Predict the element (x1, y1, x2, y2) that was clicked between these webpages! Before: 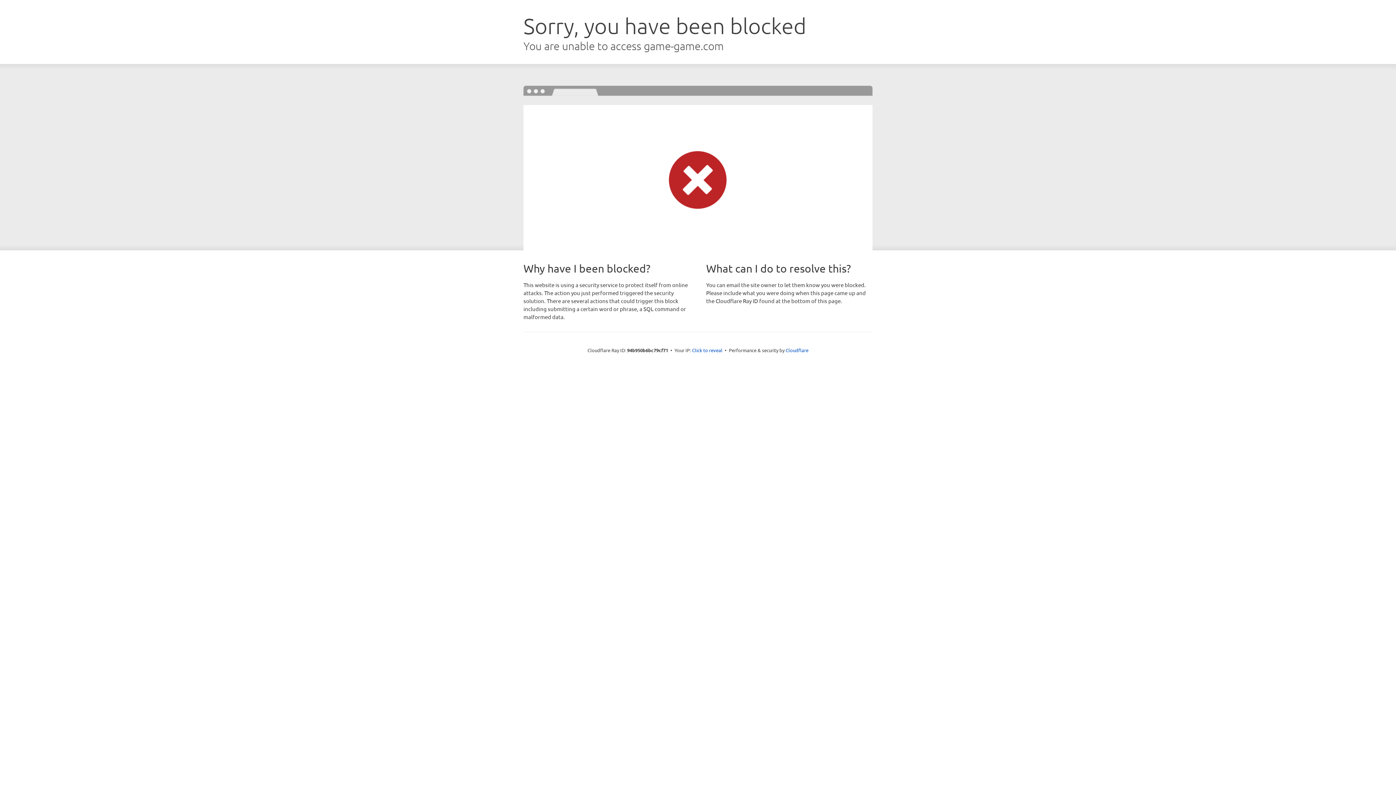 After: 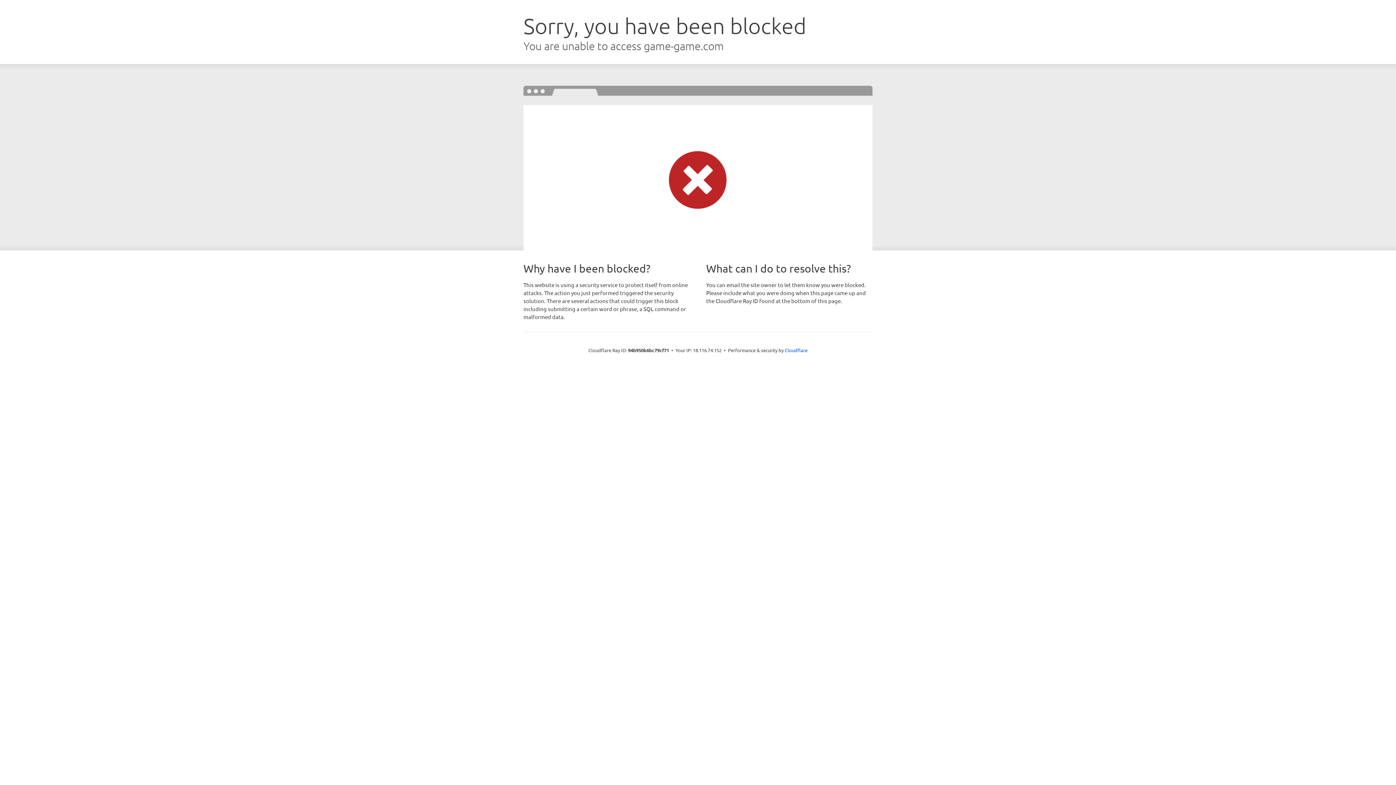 Action: bbox: (692, 346, 722, 353) label: Click to reveal